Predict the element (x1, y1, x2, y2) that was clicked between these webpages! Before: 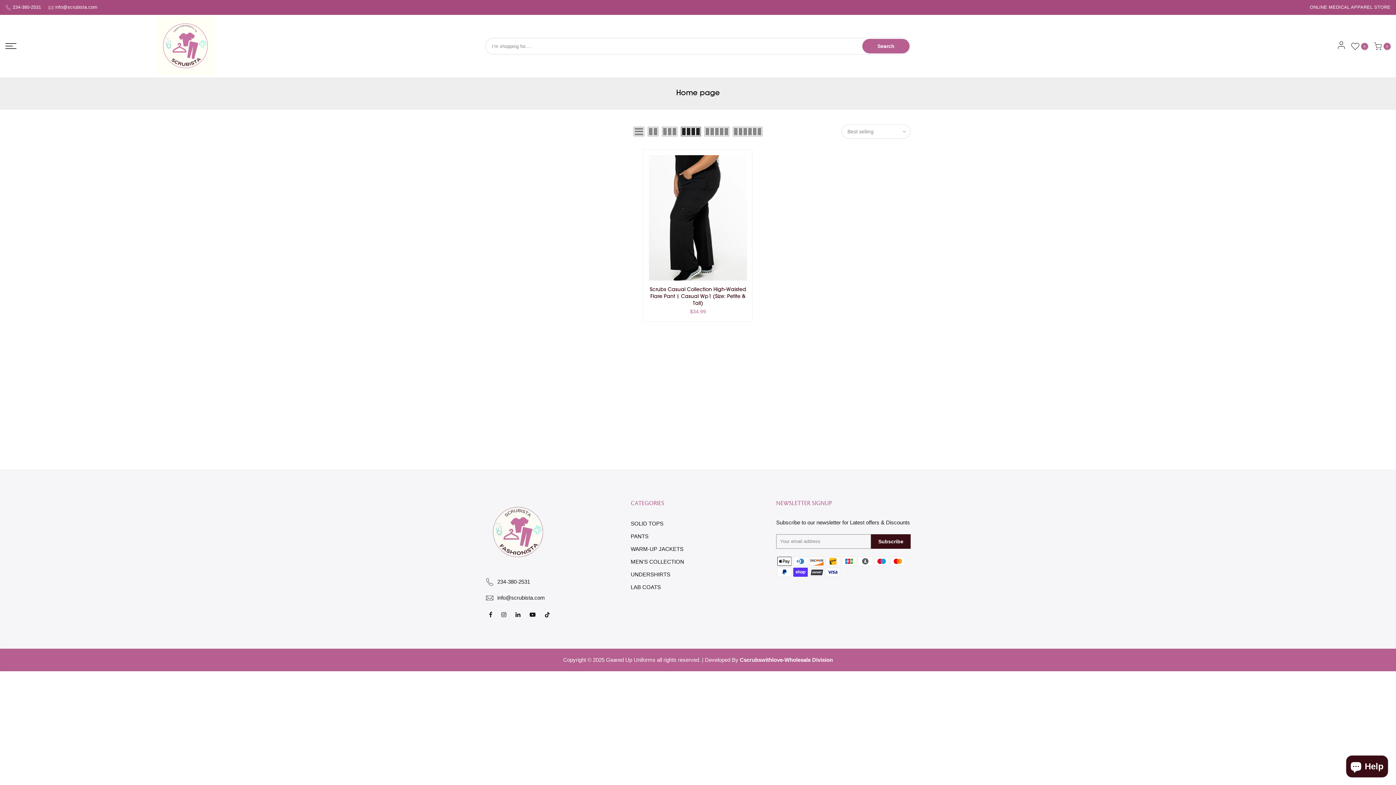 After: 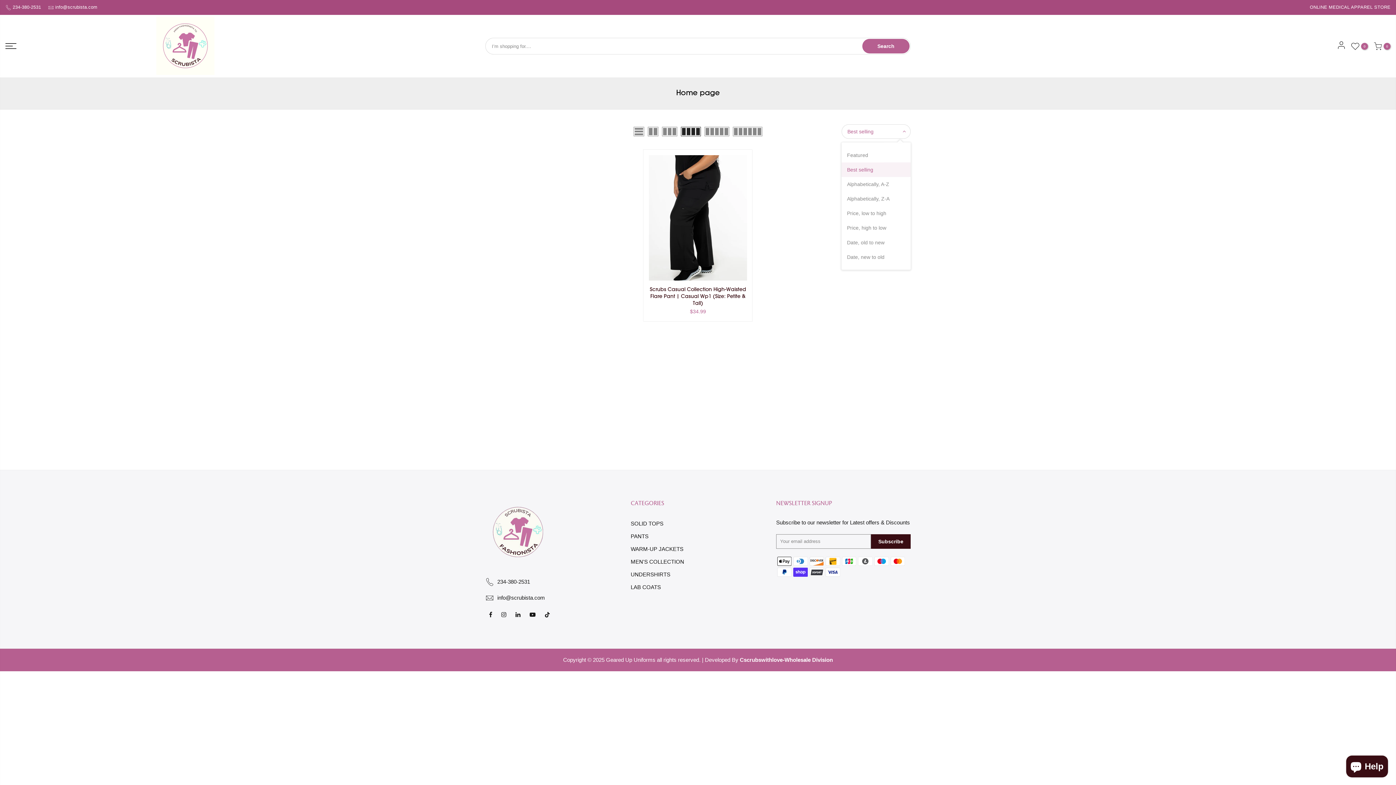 Action: label: Best selling bbox: (841, 124, 910, 138)